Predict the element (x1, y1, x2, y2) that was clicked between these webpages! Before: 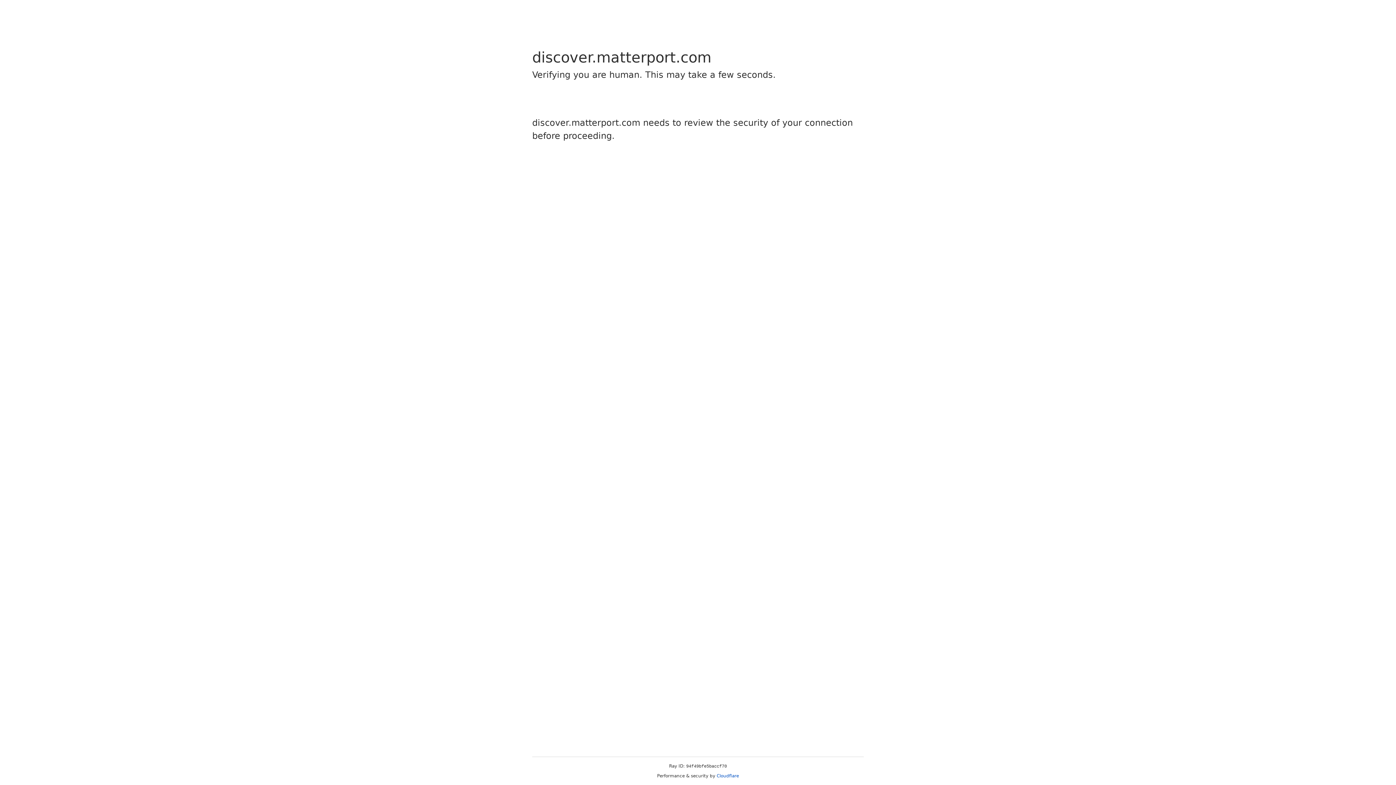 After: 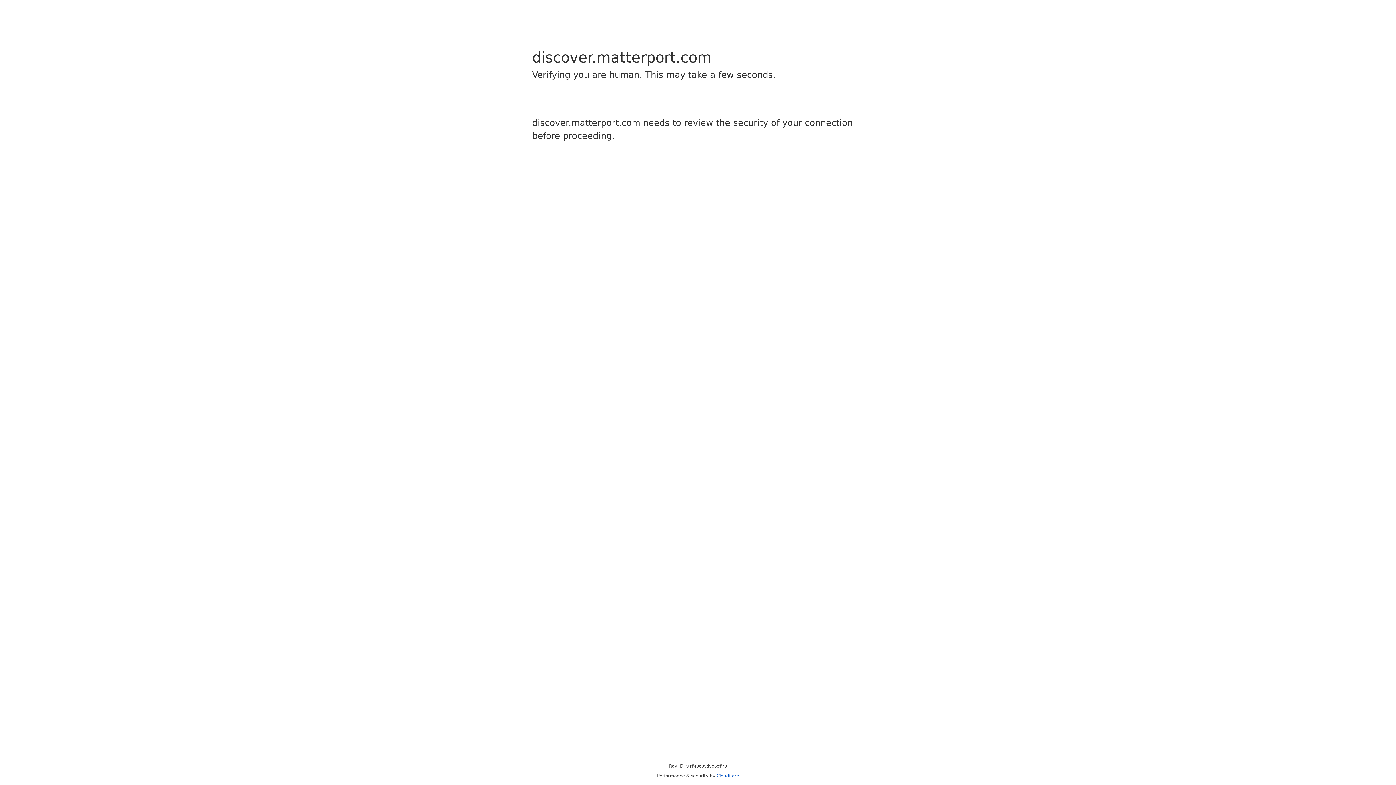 Action: label: Cloudflare bbox: (716, 773, 739, 778)